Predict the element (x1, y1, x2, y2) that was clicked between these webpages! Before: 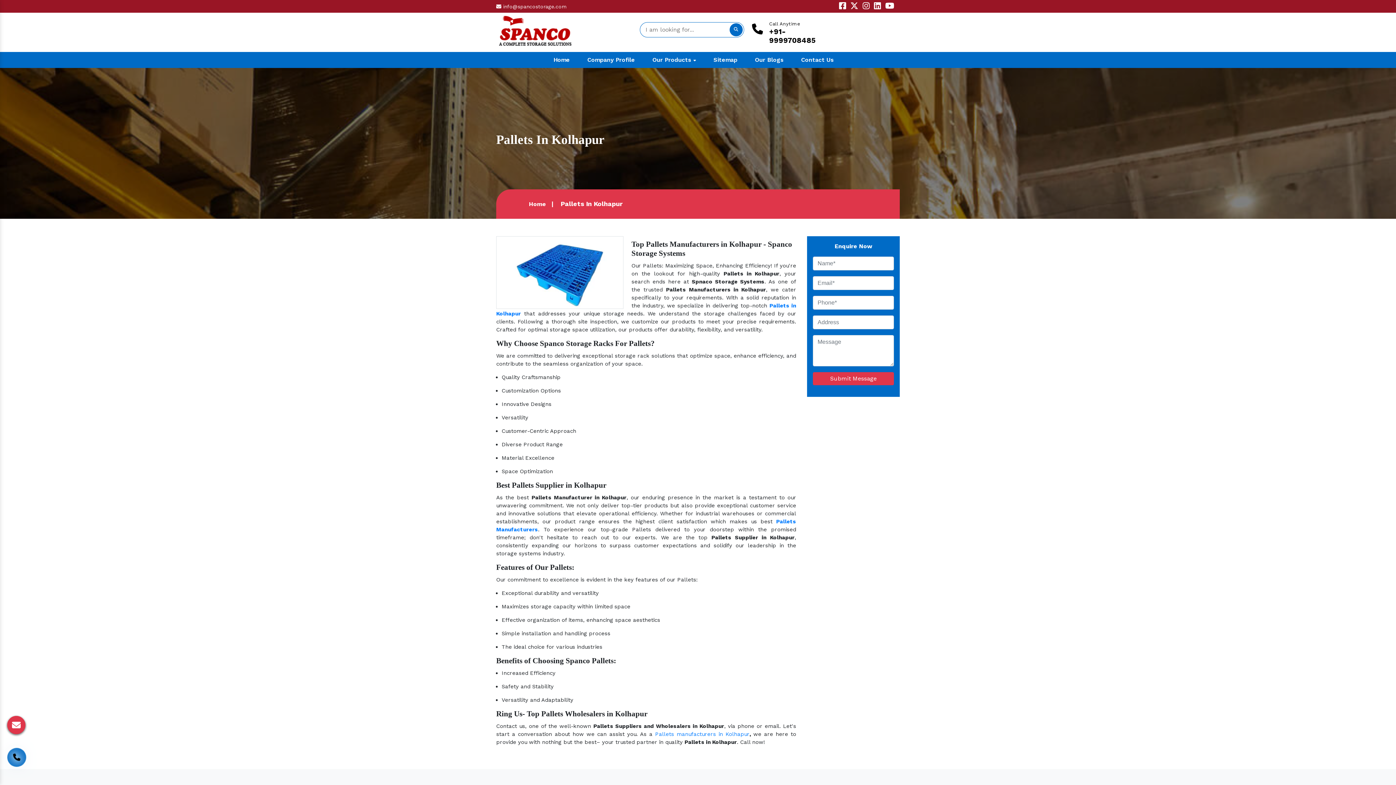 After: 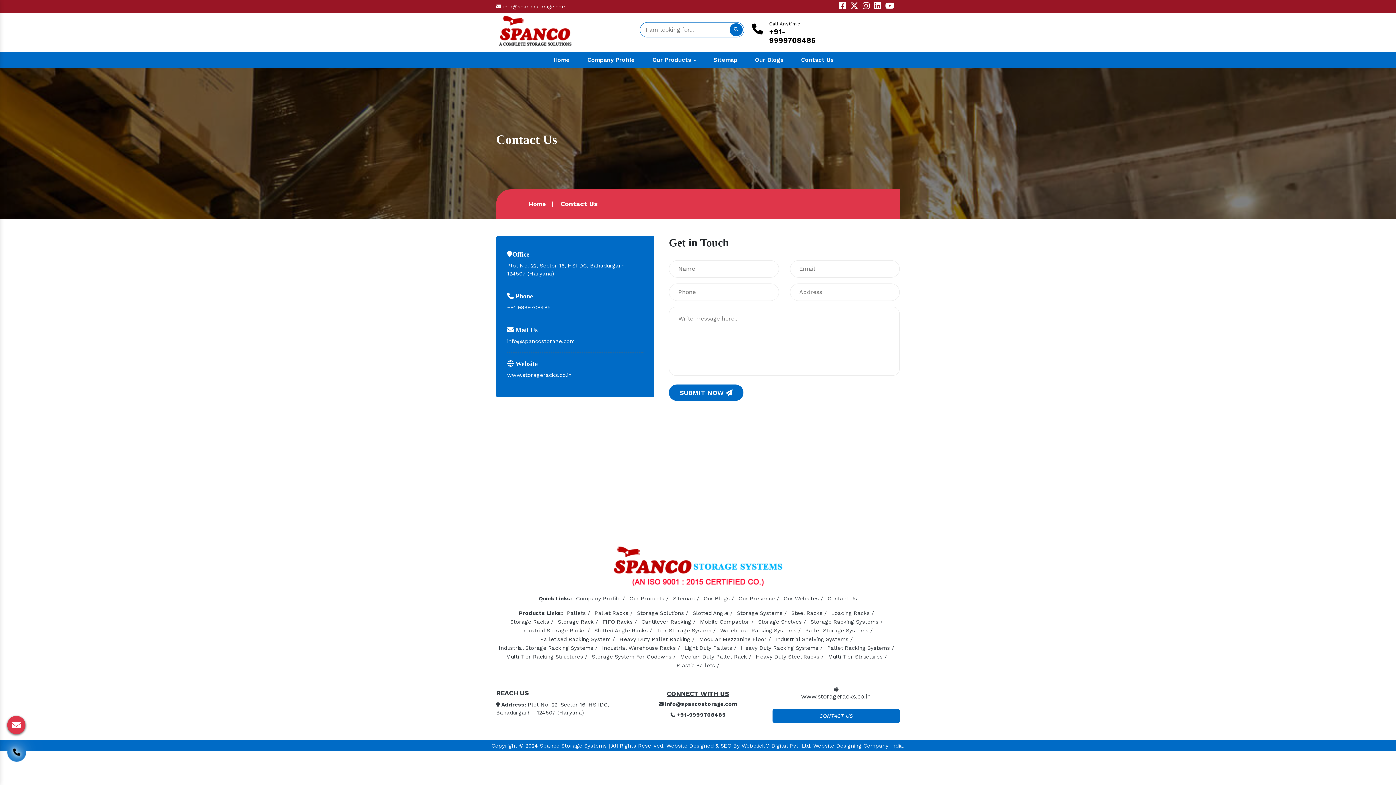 Action: label: Contact Us bbox: (796, 52, 838, 68)